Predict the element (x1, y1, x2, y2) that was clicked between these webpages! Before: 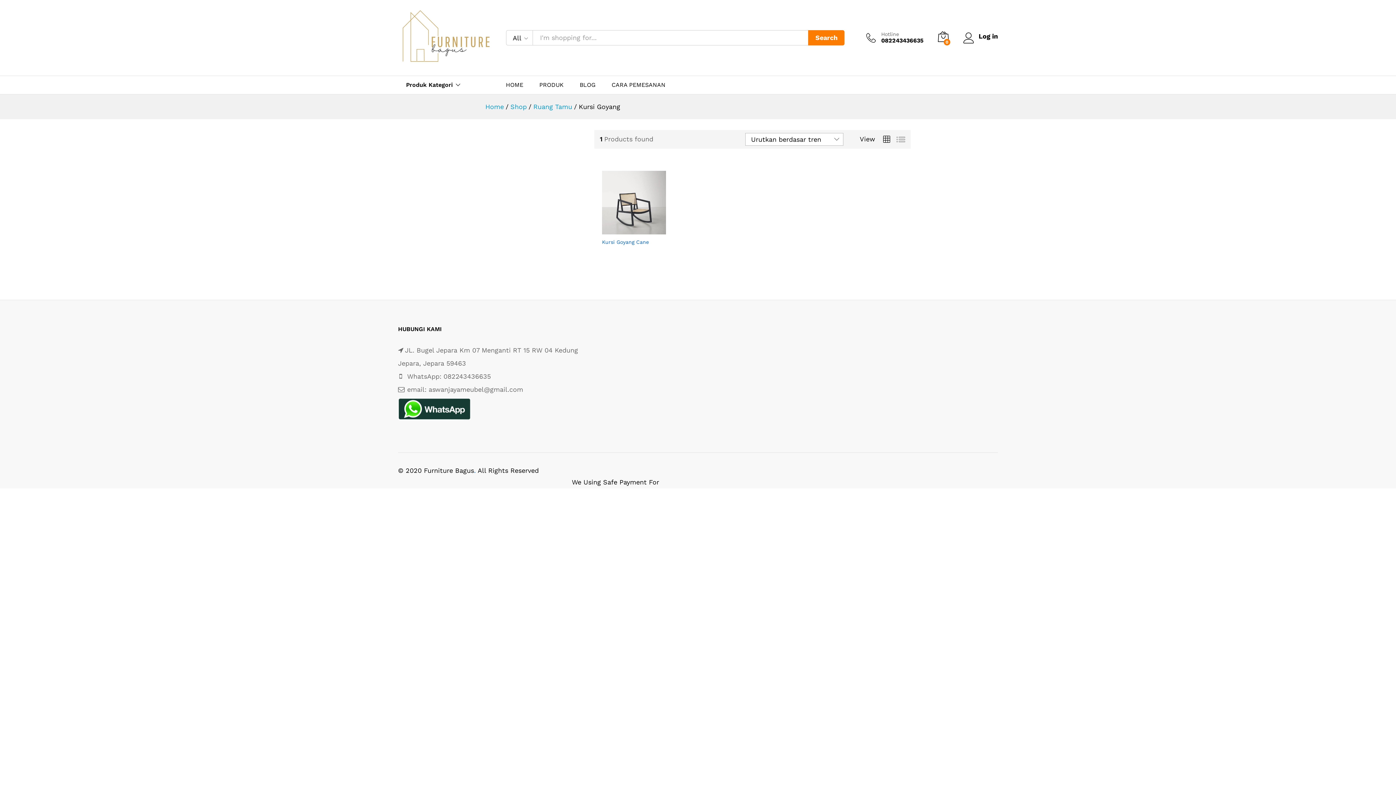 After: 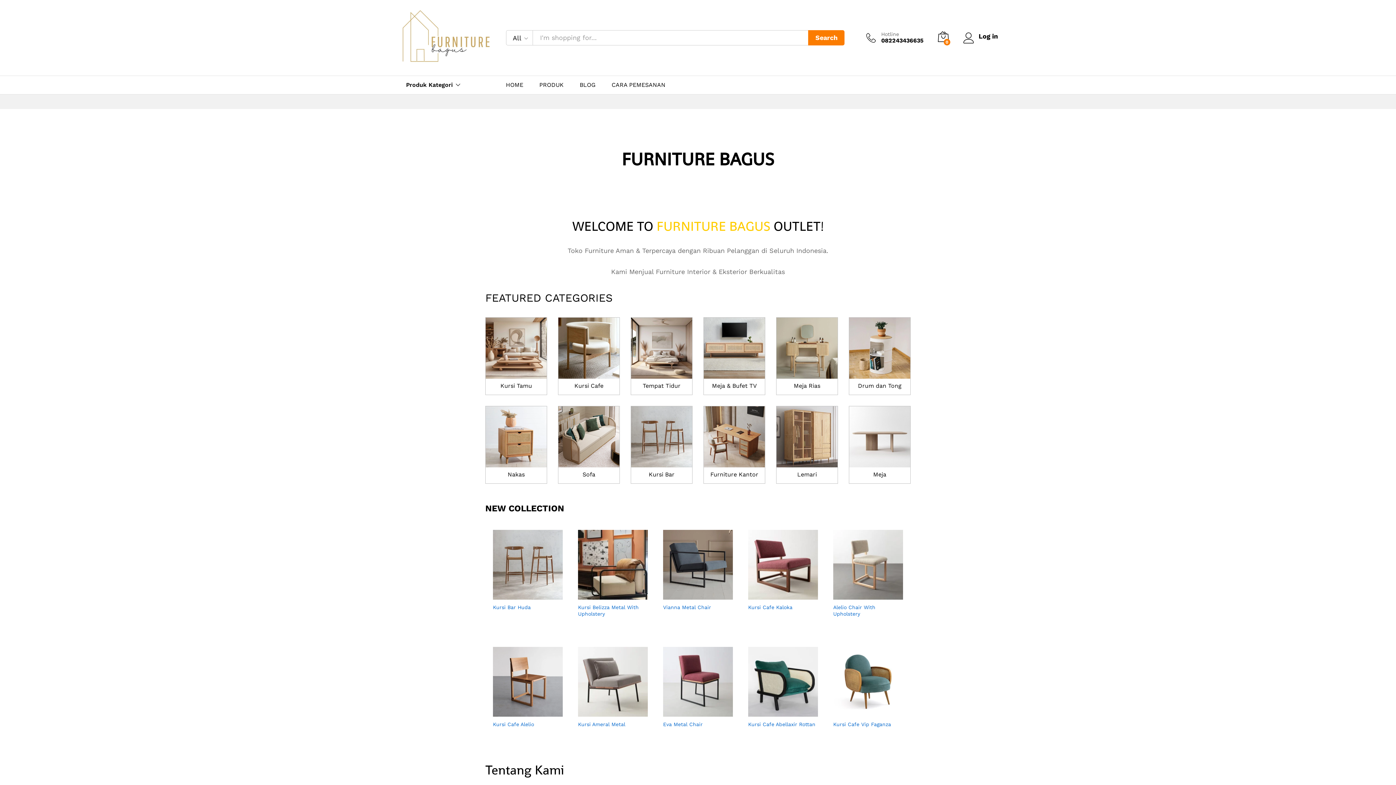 Action: bbox: (485, 102, 504, 110) label: Home